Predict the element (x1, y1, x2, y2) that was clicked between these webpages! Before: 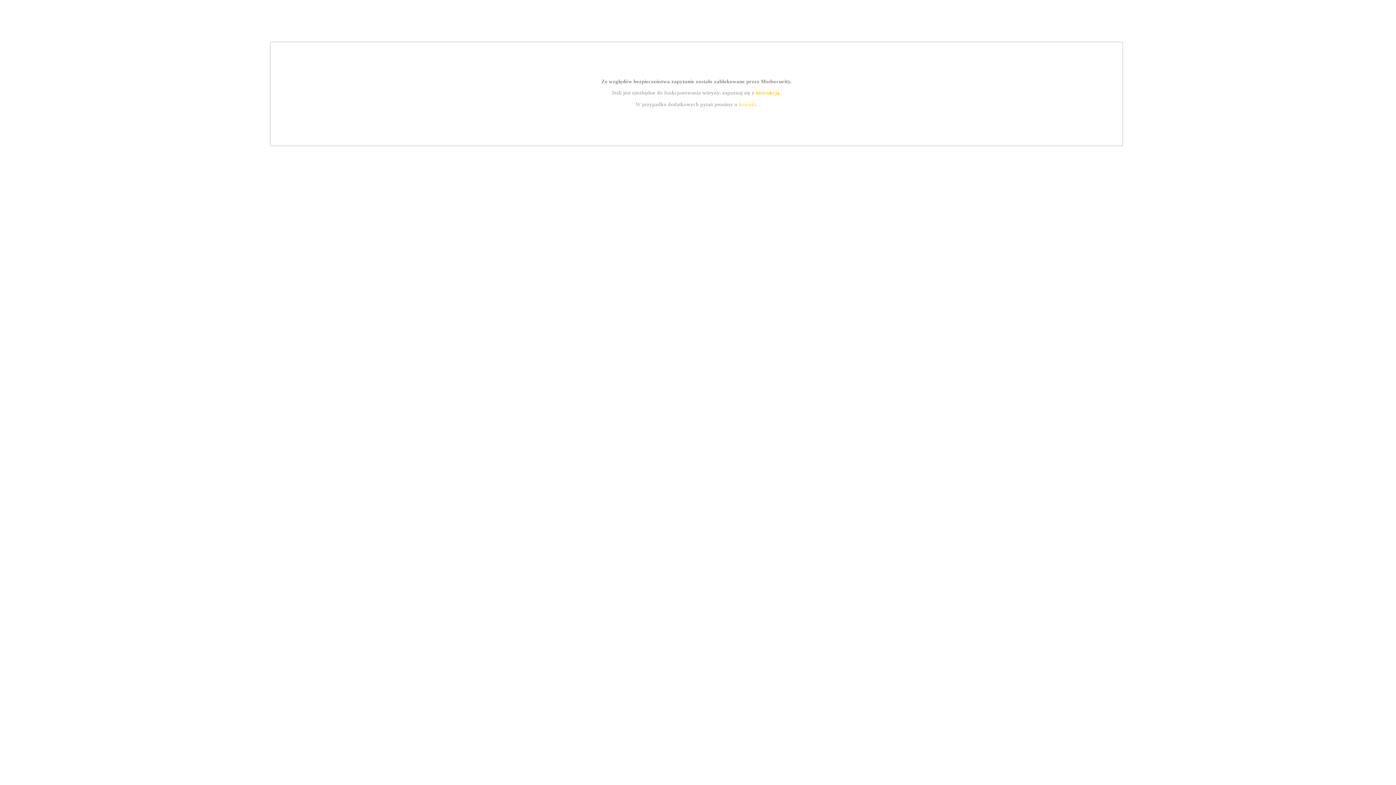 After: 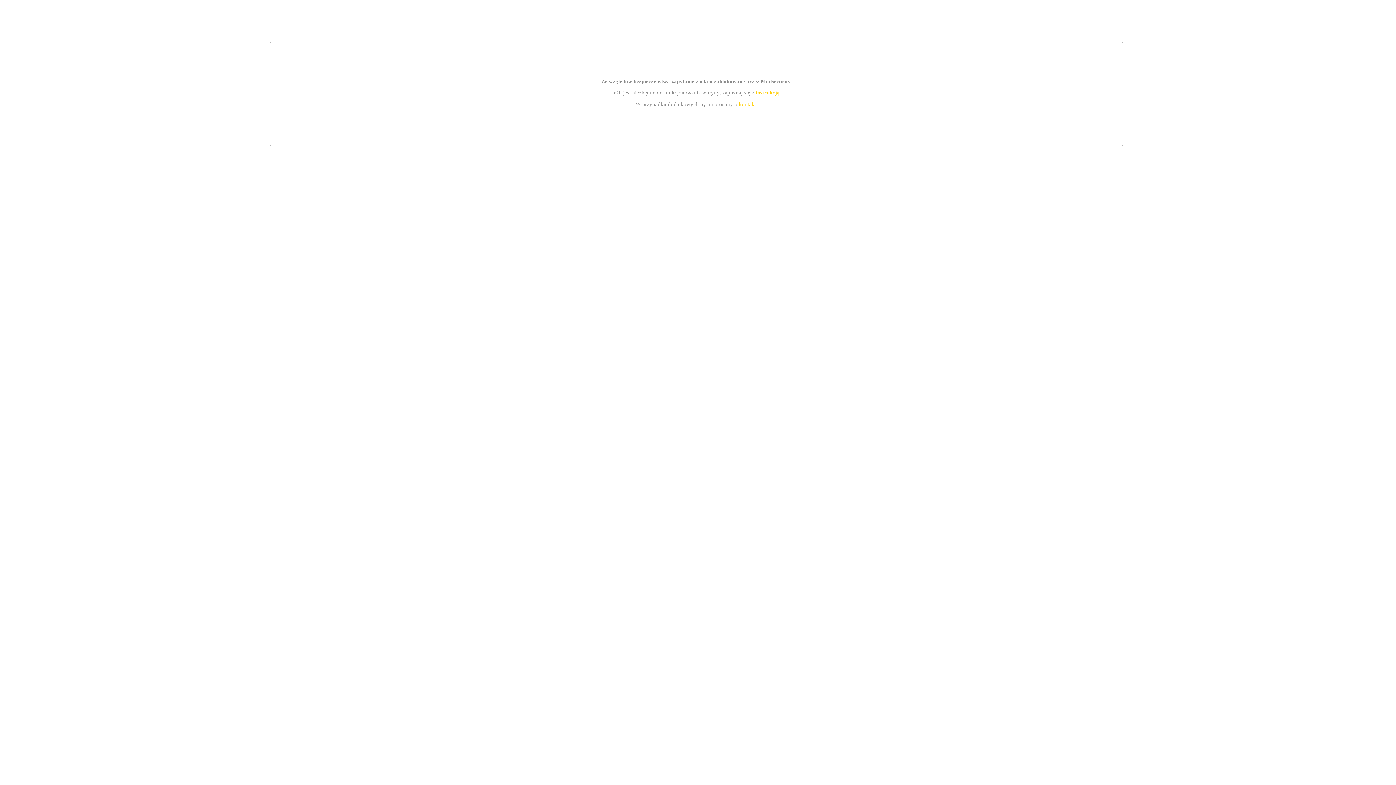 Action: bbox: (755, 89, 779, 95) label: instrukcją